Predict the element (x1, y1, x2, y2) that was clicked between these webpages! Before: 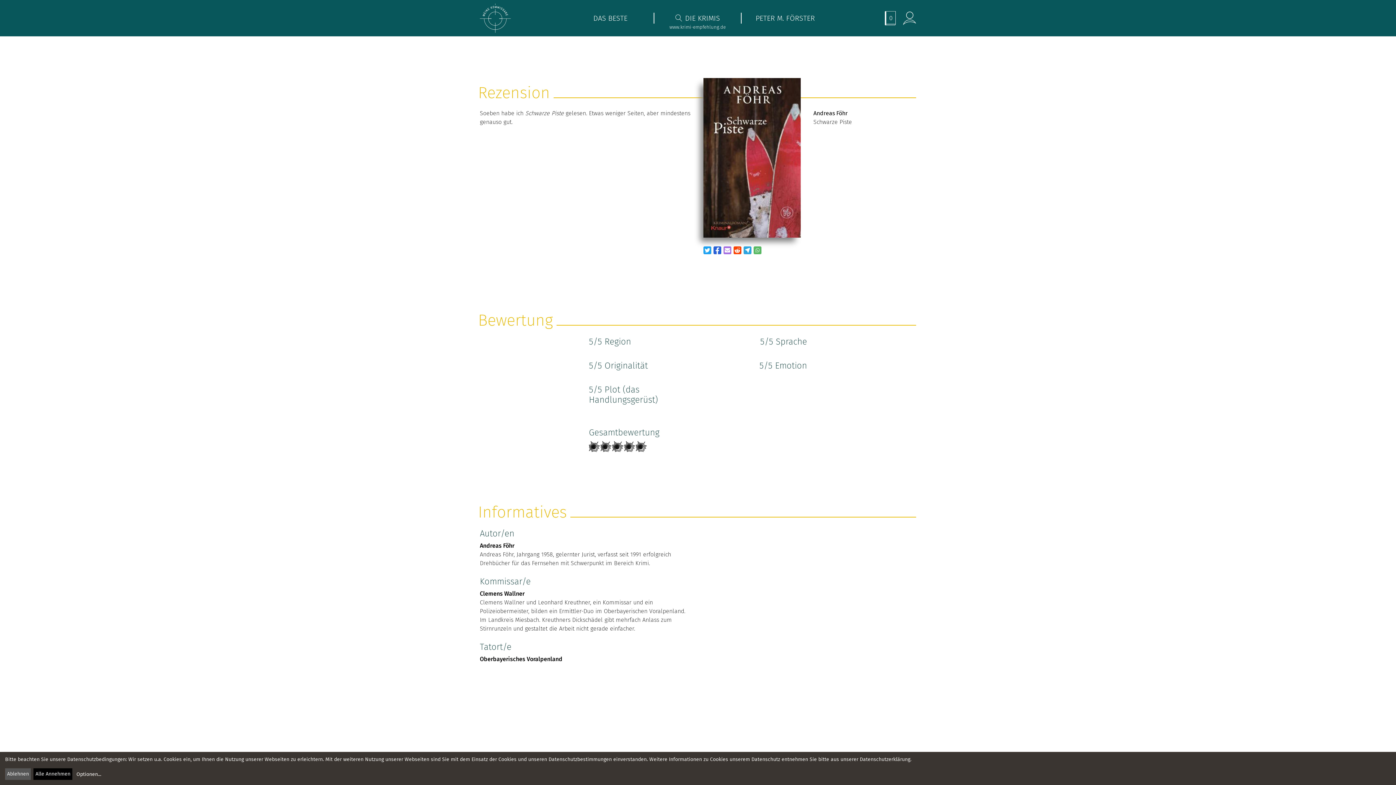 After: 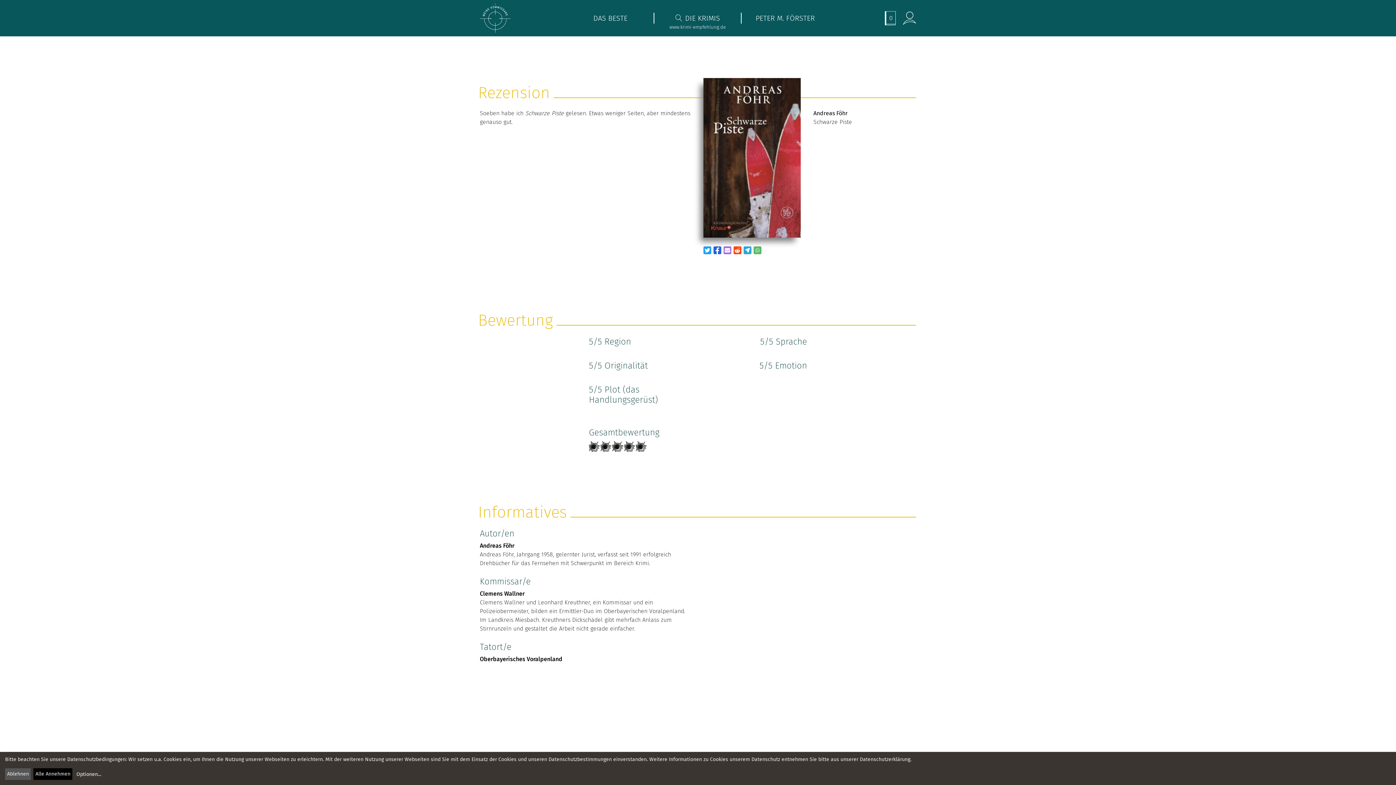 Action: bbox: (723, 246, 731, 254)